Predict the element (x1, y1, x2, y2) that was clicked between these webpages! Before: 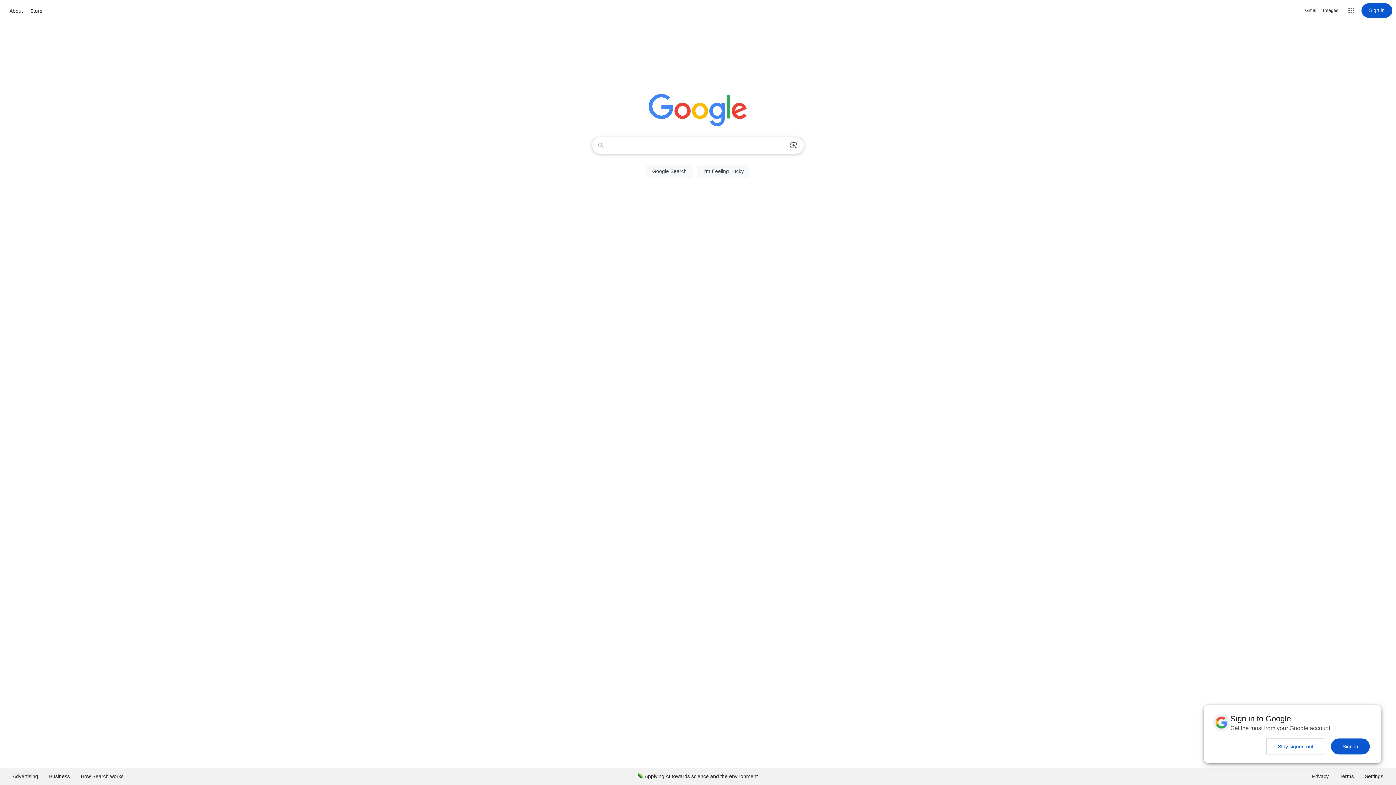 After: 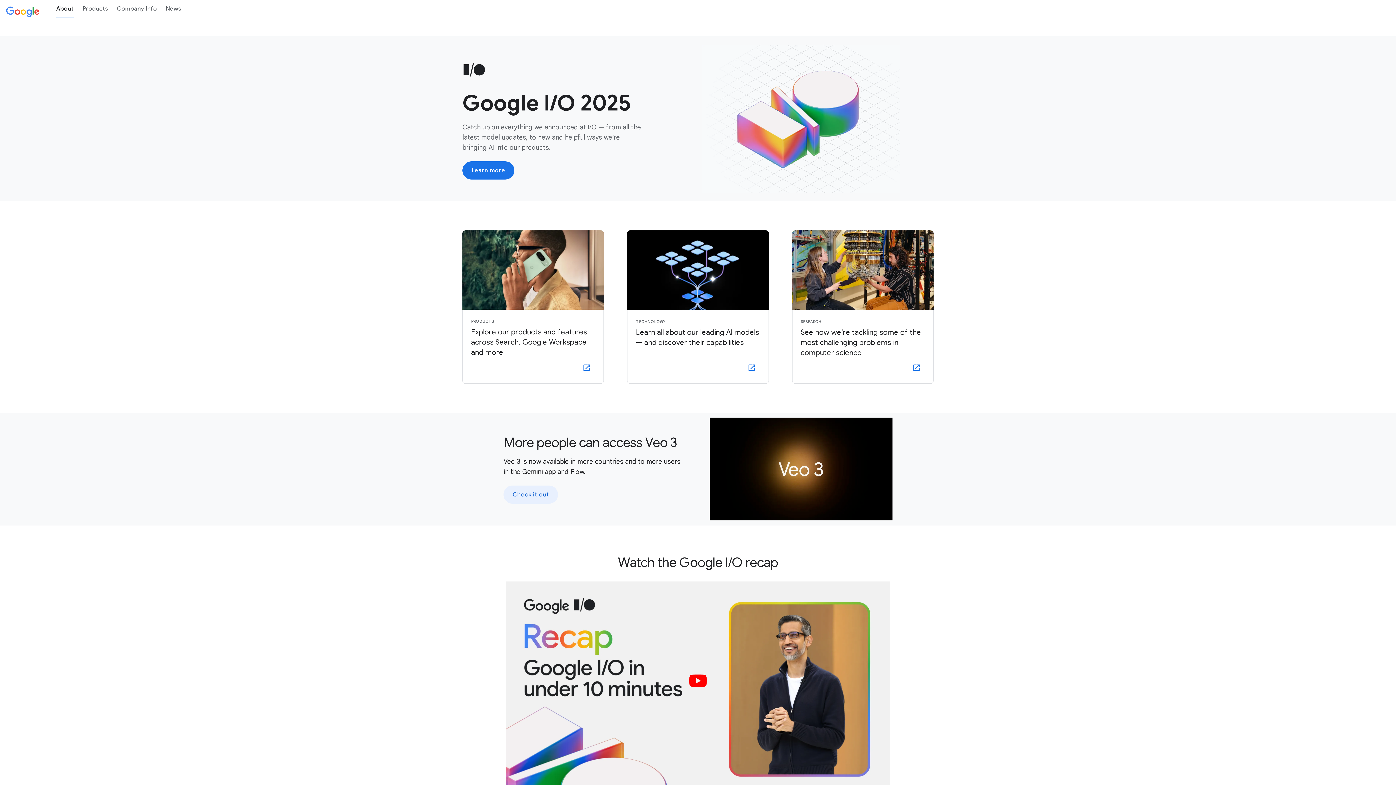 Action: label: About bbox: (7, 6, 24, 15)